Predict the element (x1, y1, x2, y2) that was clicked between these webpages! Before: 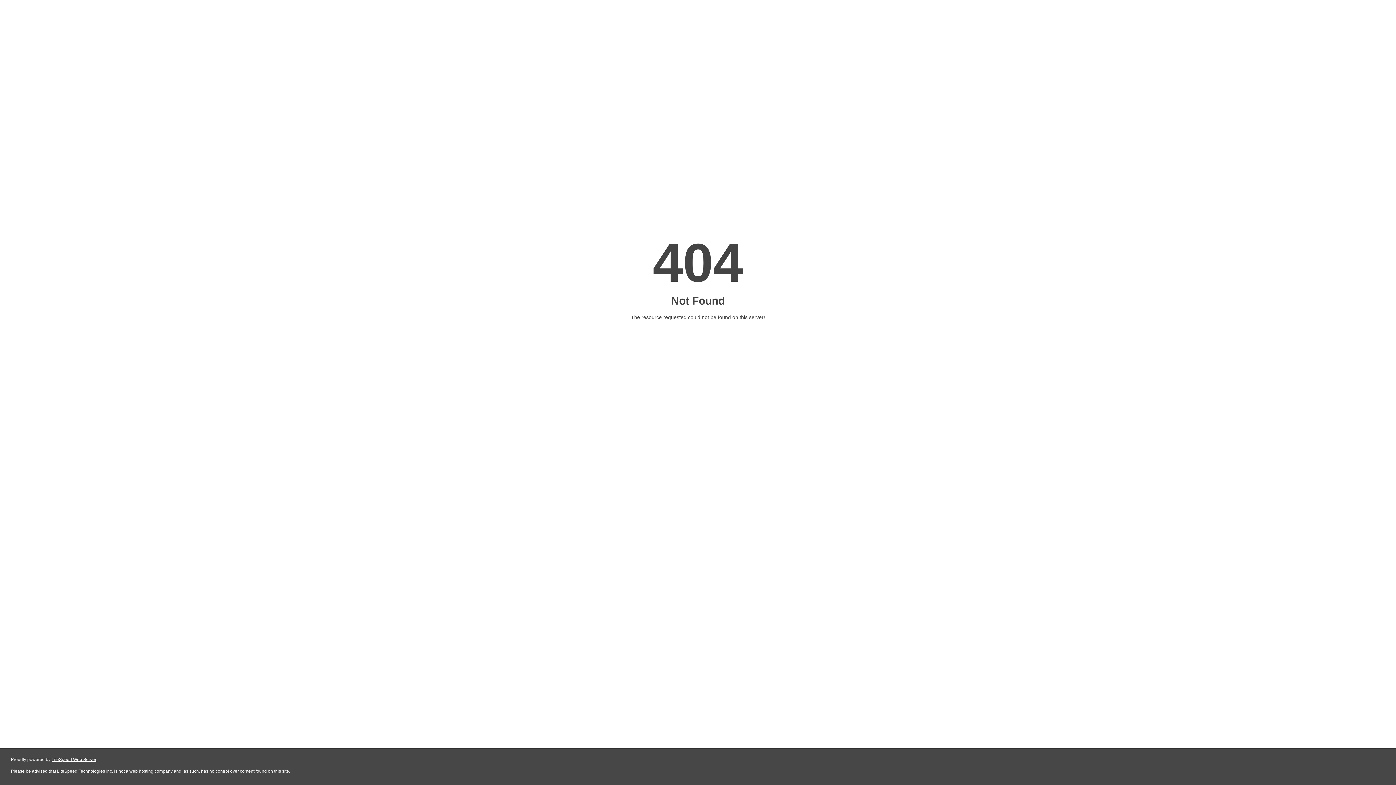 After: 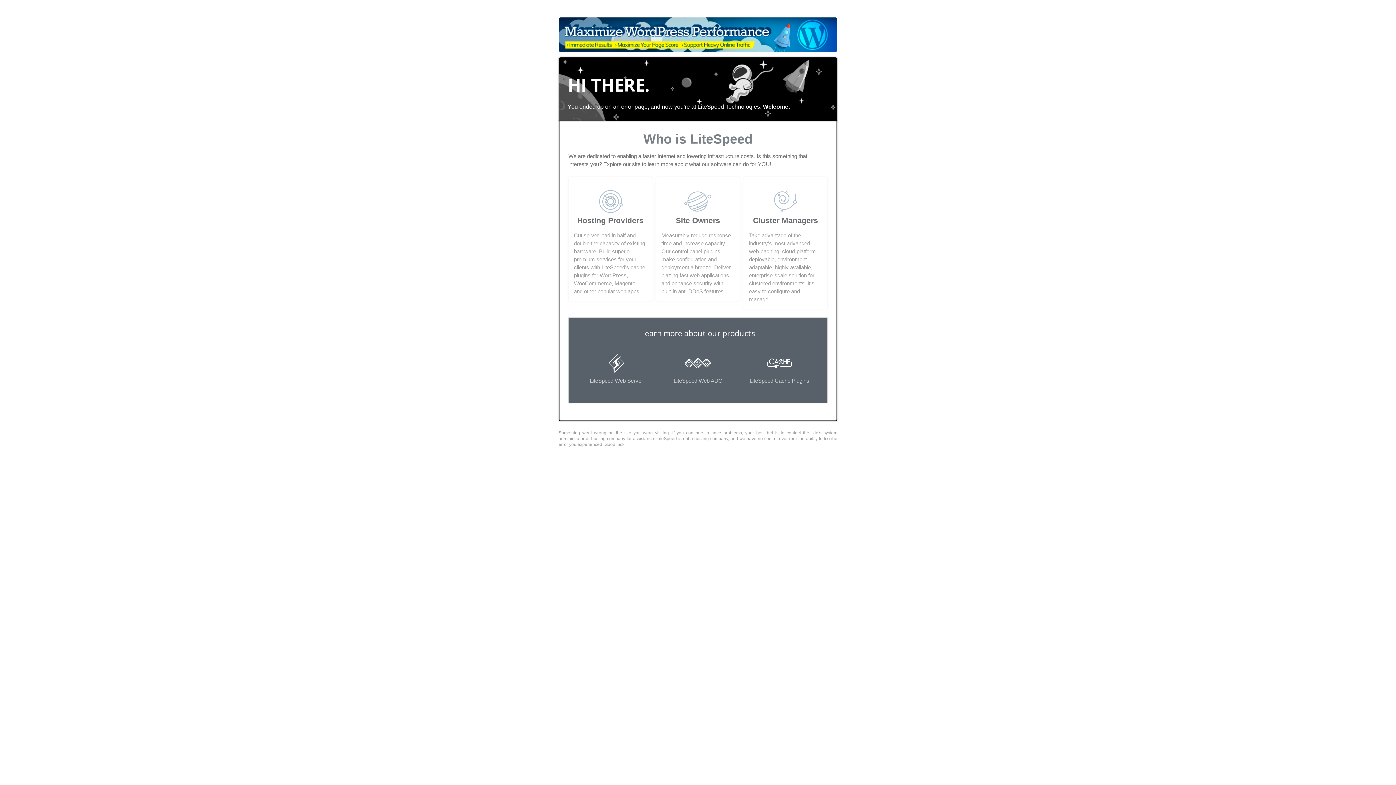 Action: bbox: (51, 757, 96, 762) label: LiteSpeed Web Server